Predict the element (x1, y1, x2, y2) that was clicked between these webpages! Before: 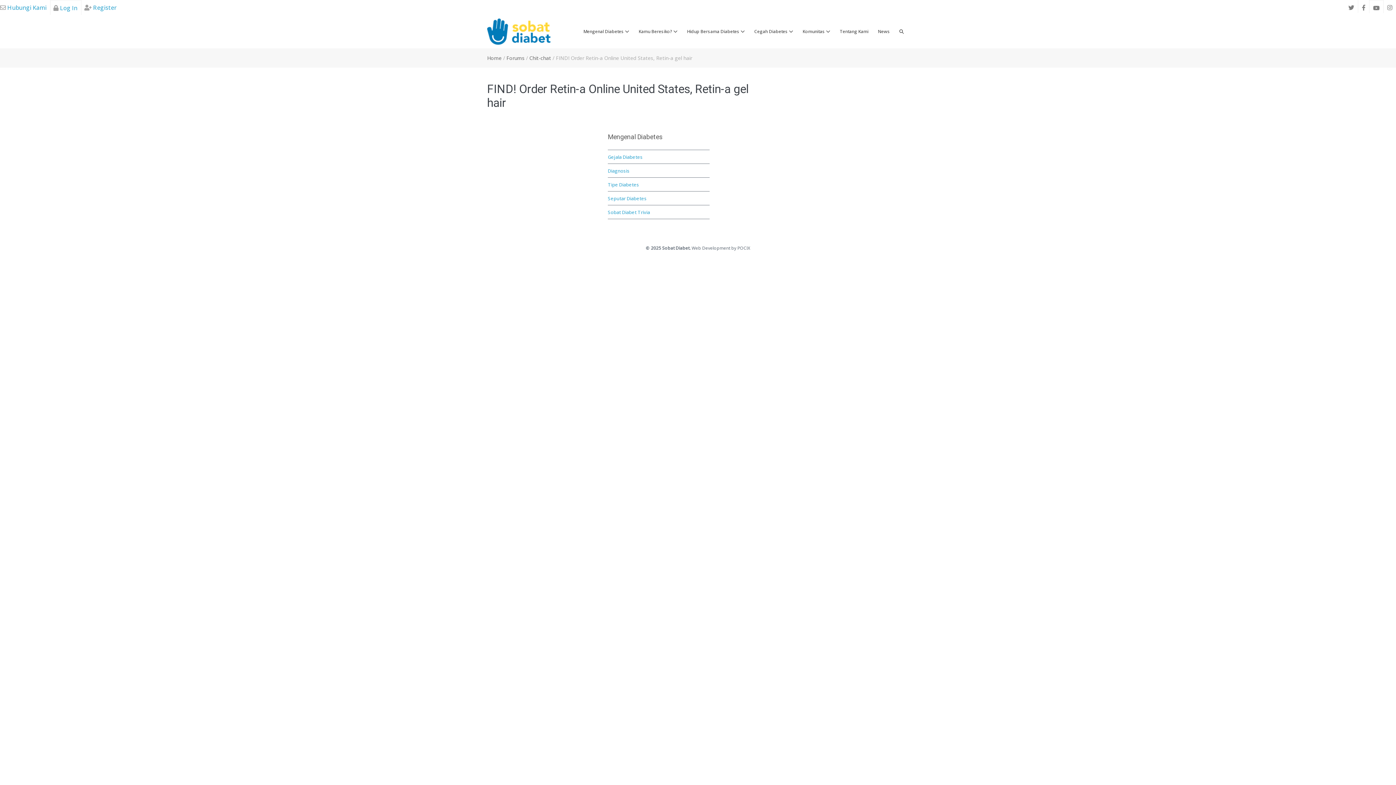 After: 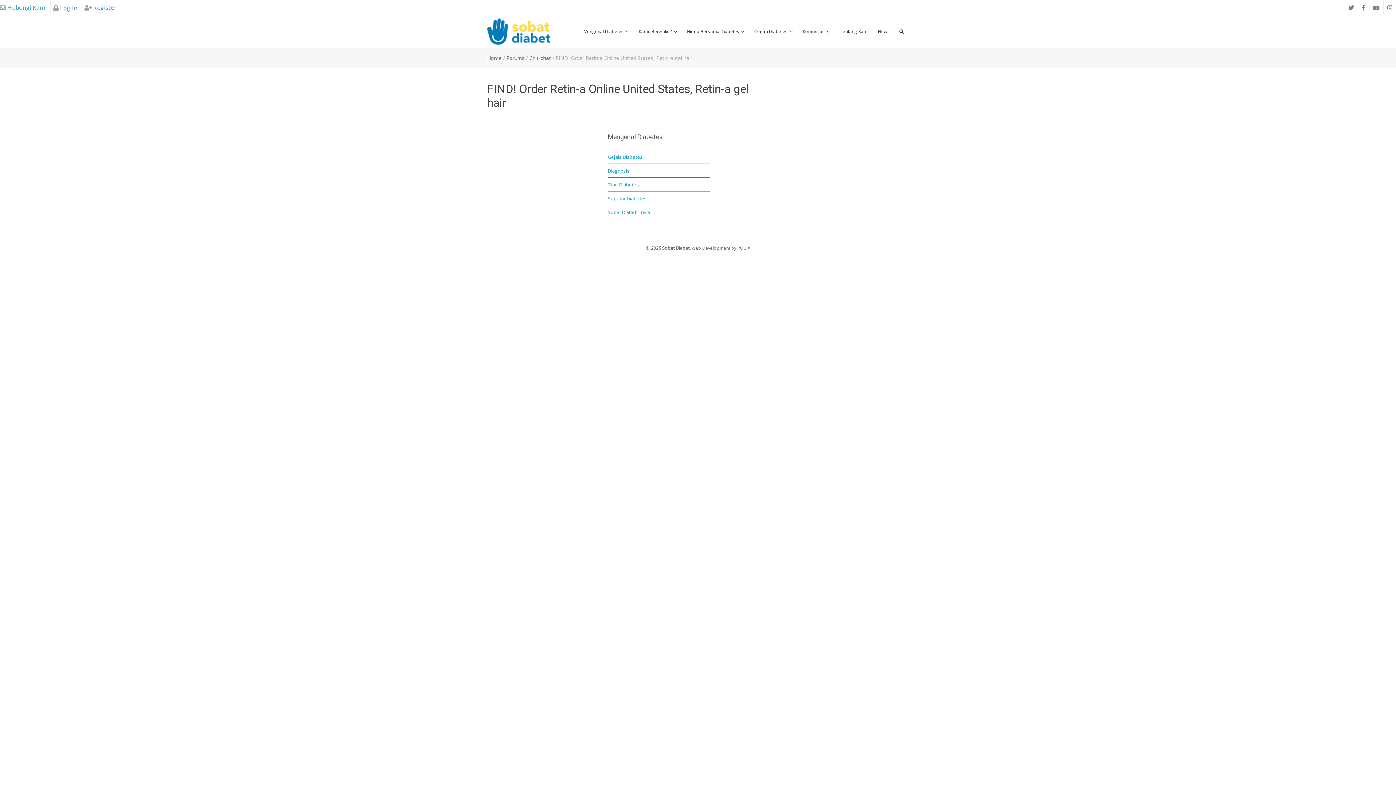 Action: bbox: (1362, 3, 1365, 11)